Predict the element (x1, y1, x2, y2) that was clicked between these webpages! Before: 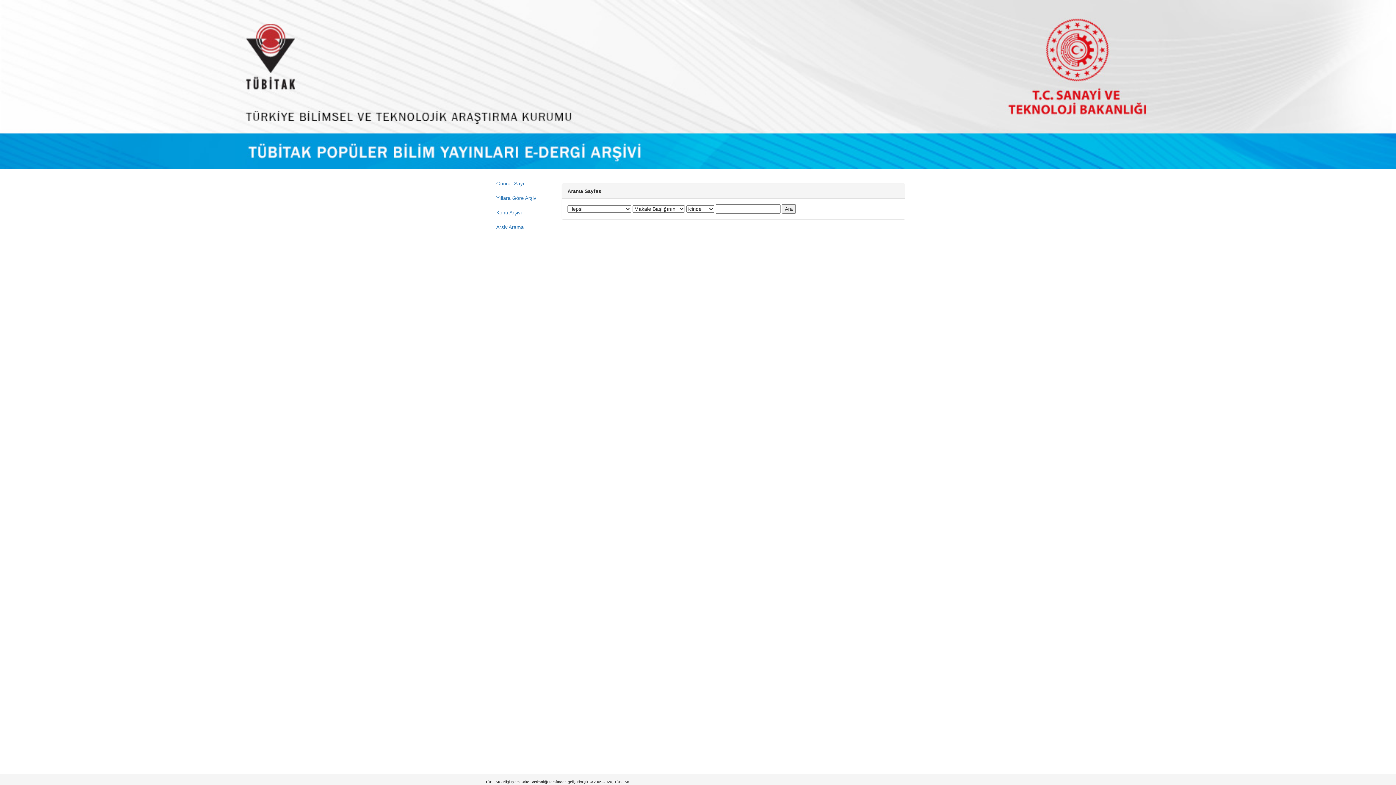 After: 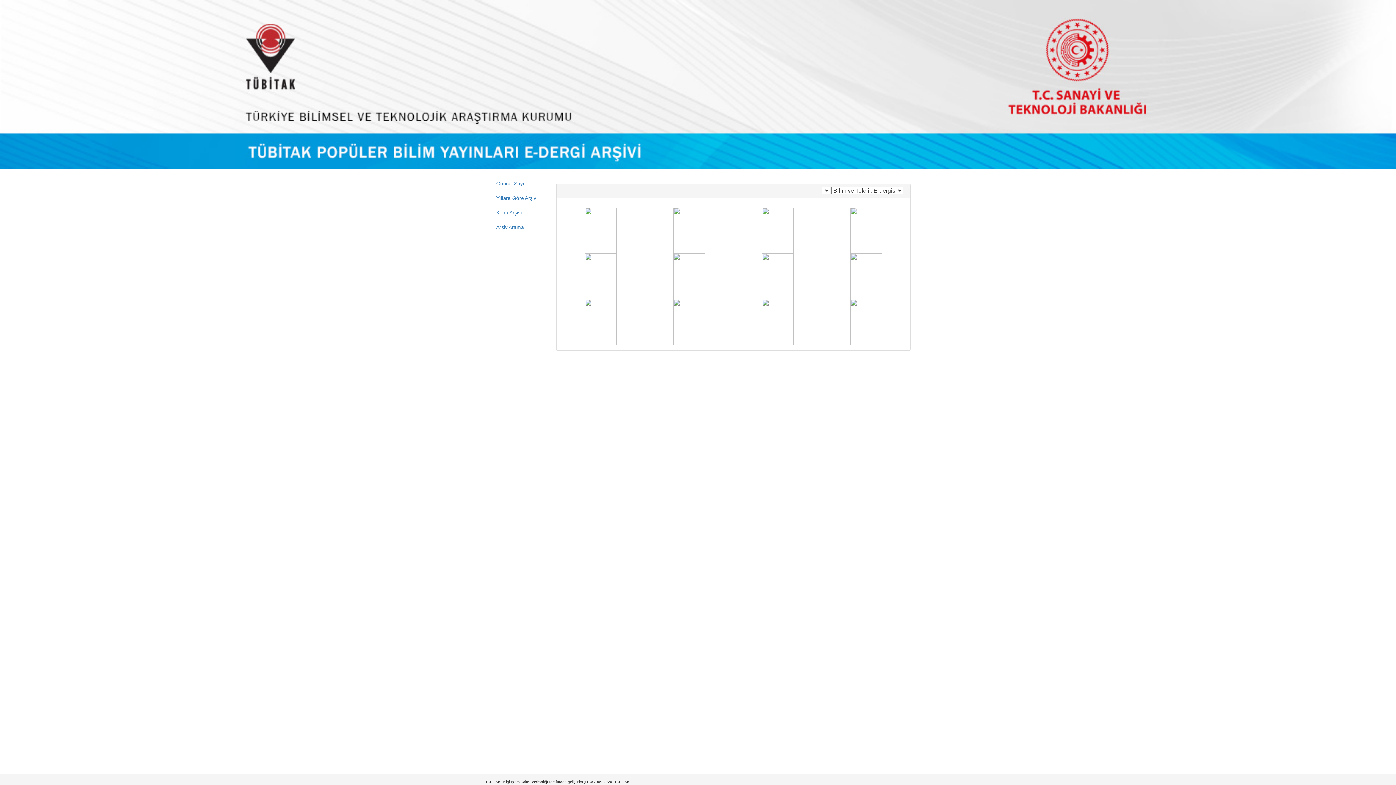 Action: bbox: (490, 190, 550, 205) label: Yıllara Göre Arşiv